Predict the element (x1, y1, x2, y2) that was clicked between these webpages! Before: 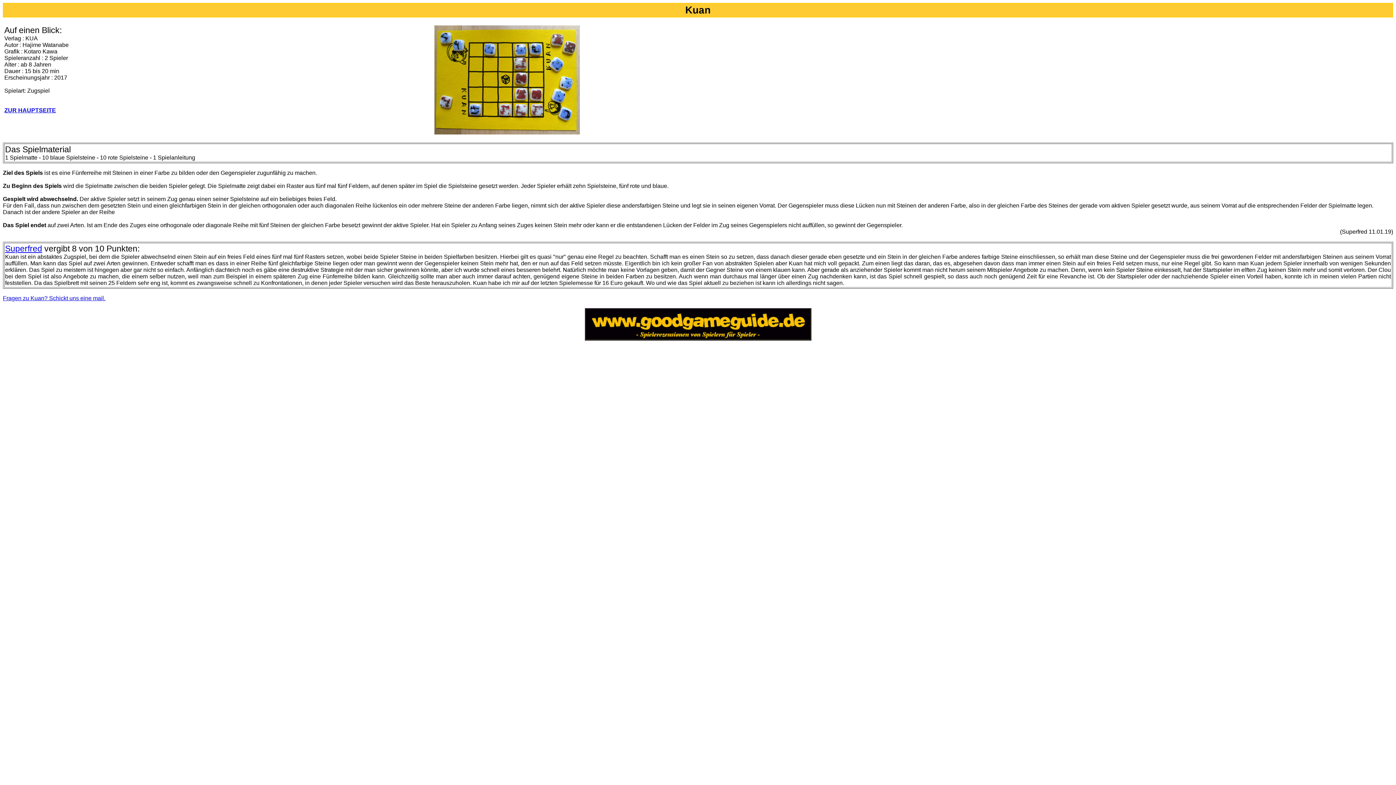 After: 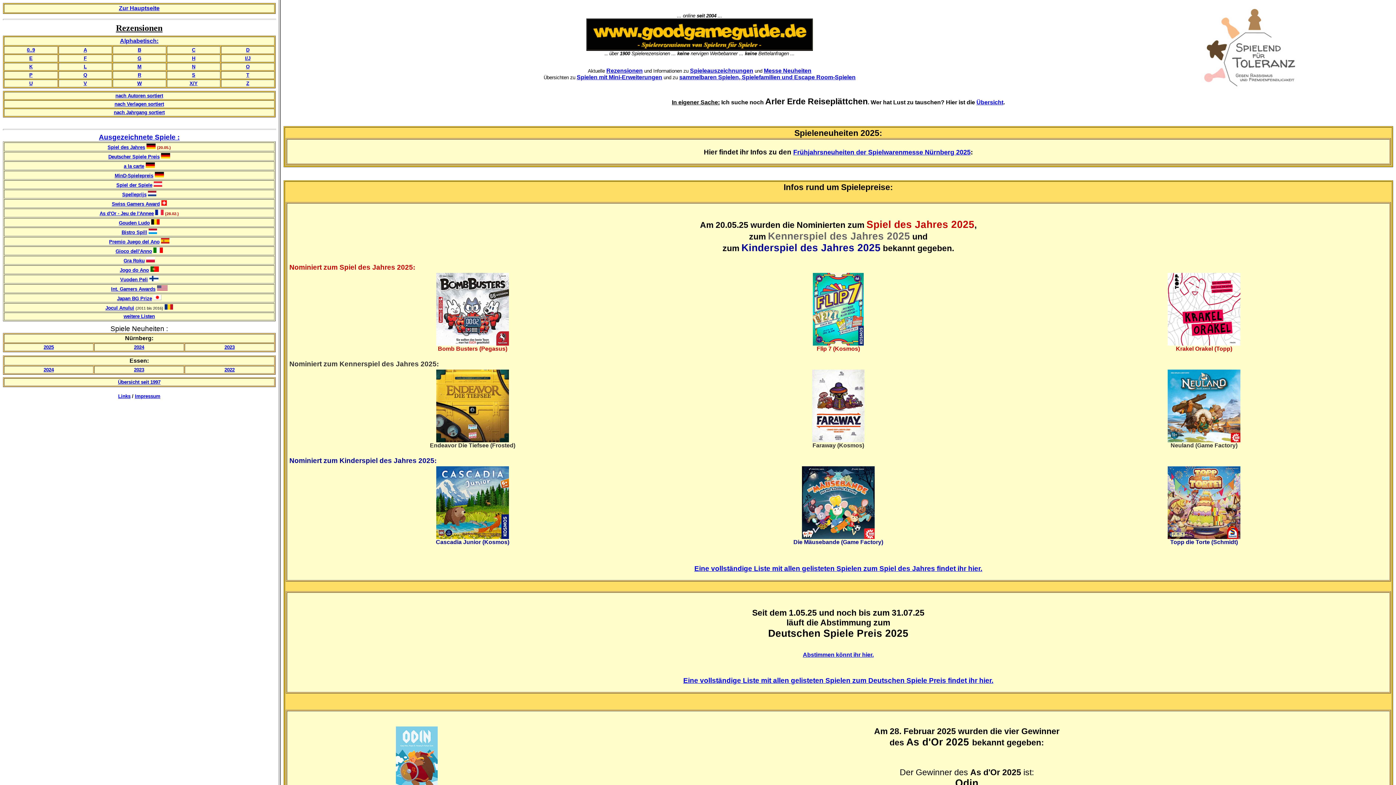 Action: bbox: (4, 107, 56, 113) label: ZUR HAUPTSEITE